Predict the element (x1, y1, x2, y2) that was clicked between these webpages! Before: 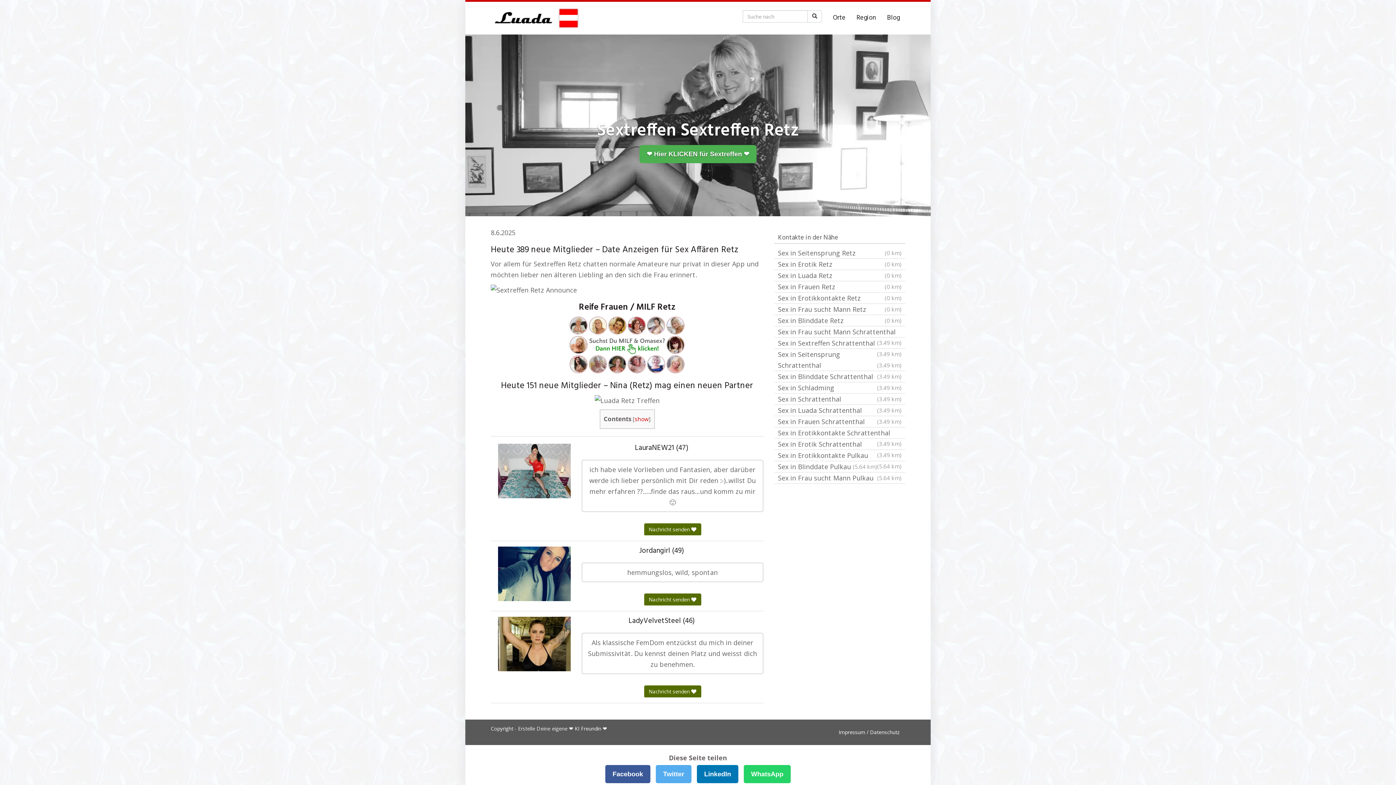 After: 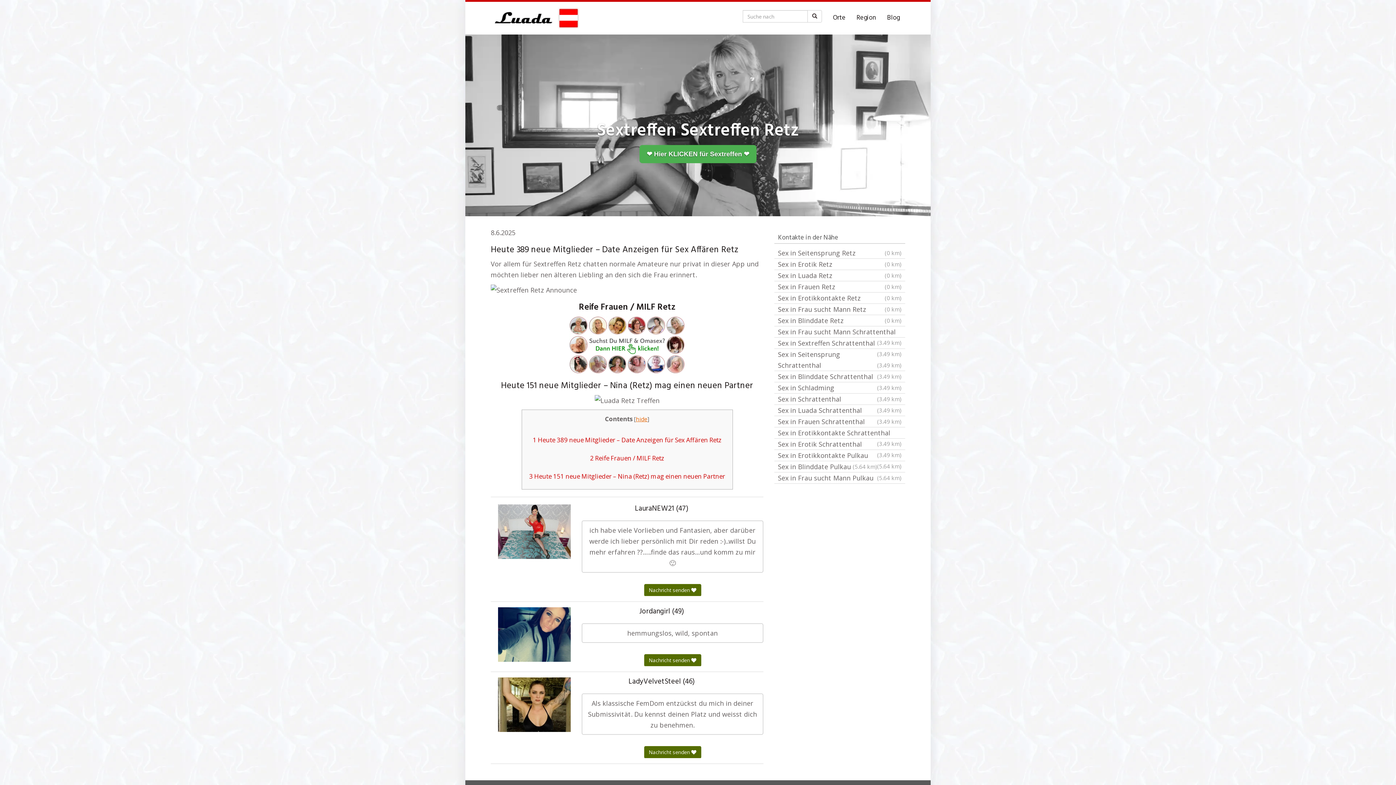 Action: bbox: (634, 415, 648, 423) label: show